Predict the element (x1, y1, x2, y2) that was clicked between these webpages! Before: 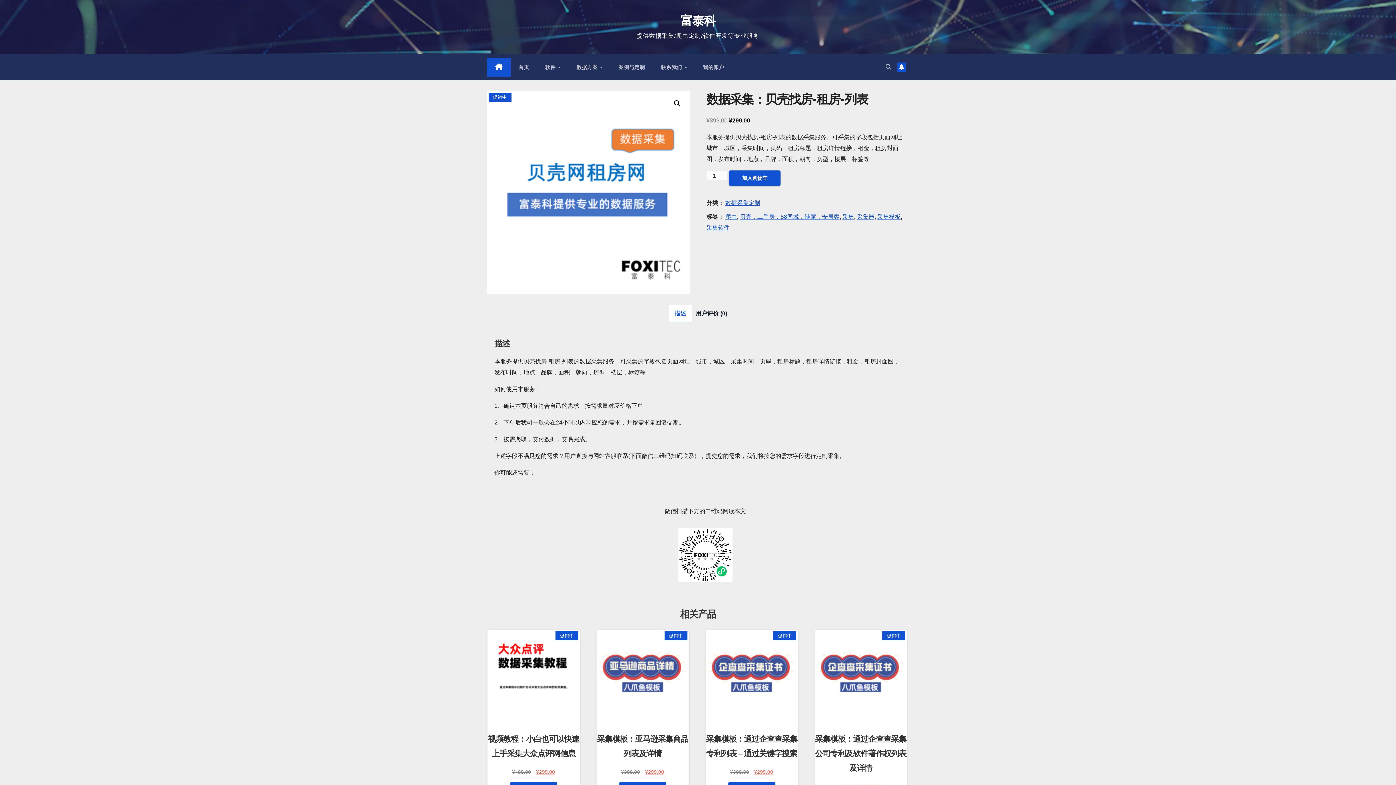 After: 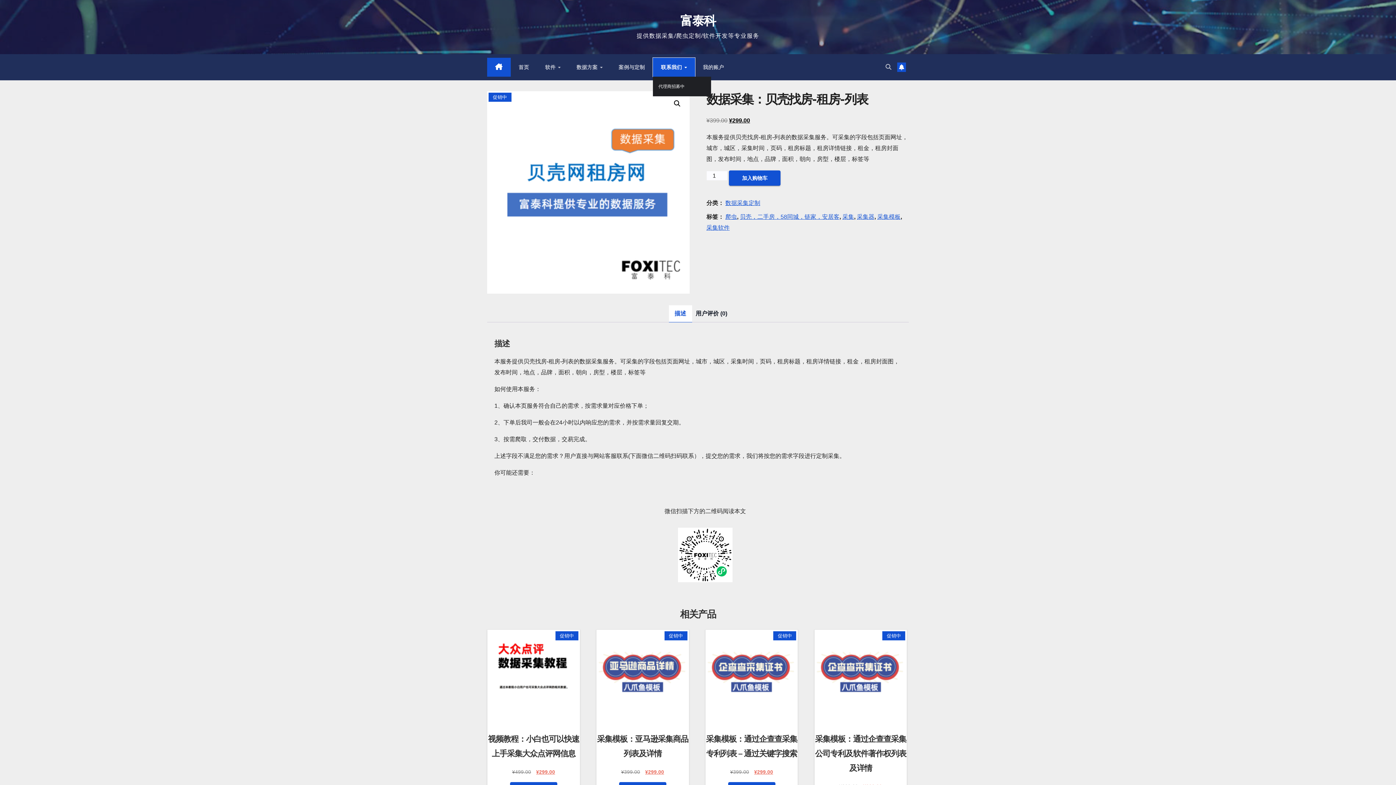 Action: label: 联系我们  bbox: (653, 57, 695, 76)